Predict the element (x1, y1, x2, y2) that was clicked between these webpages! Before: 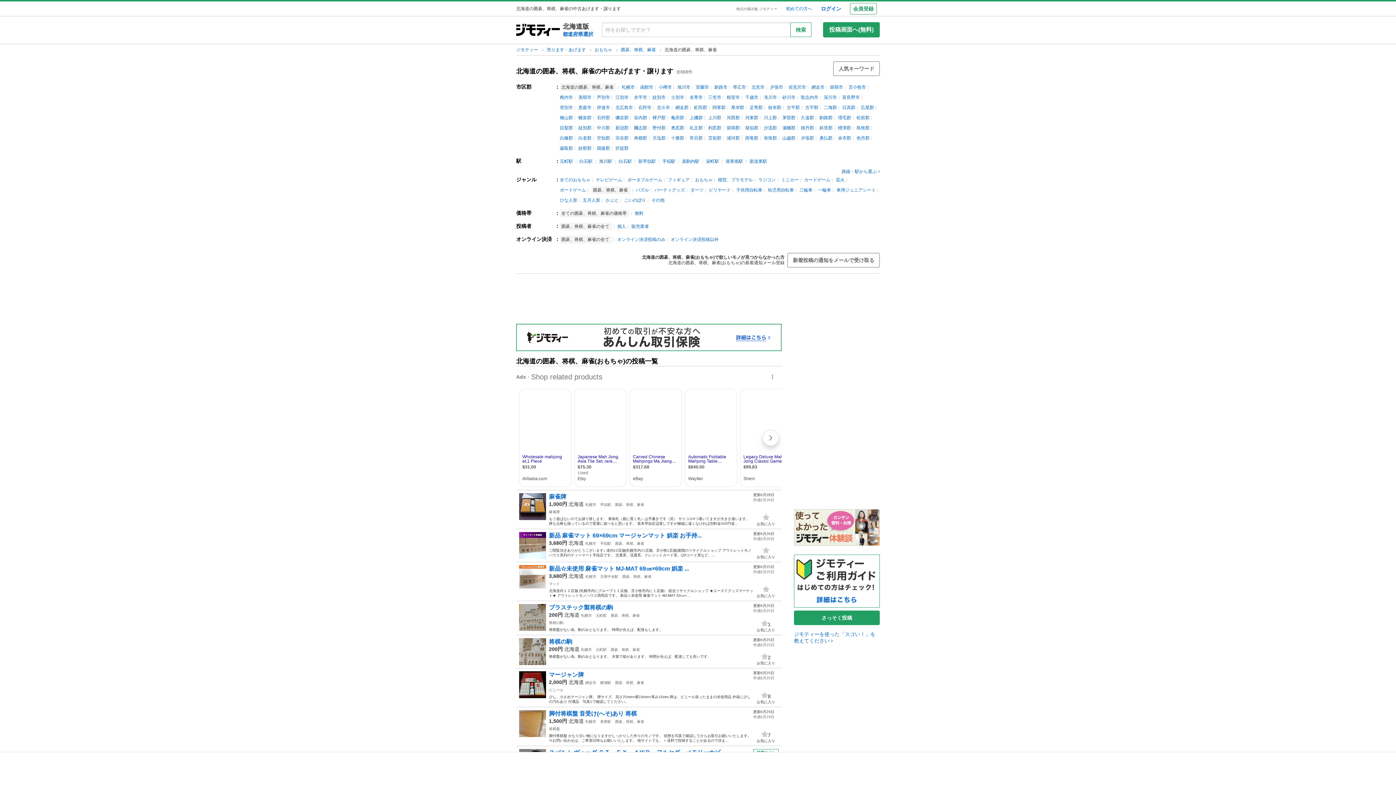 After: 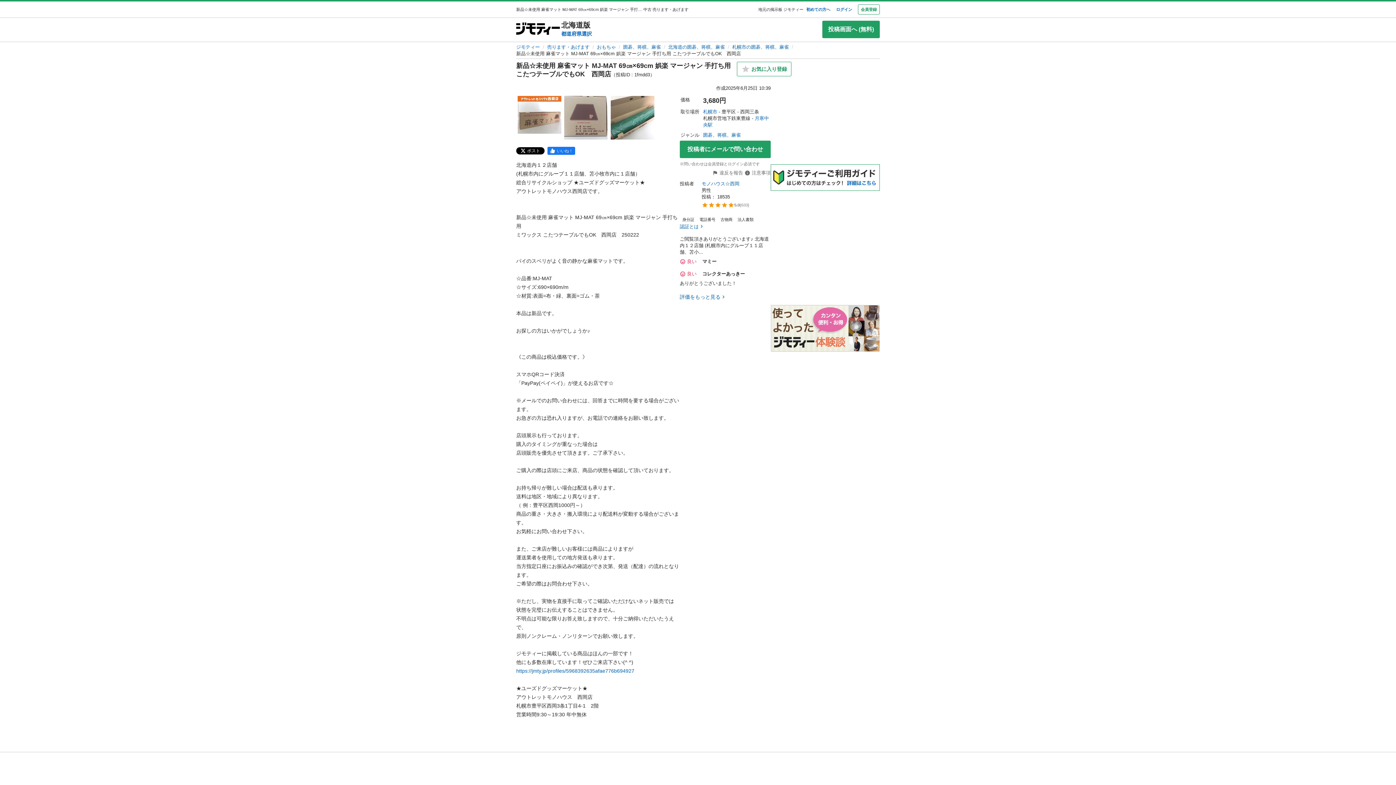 Action: bbox: (549, 565, 689, 571) label: 新品☆未使用 麻雀マット MJ-MAT 69㎝×69cm 娯楽 ...